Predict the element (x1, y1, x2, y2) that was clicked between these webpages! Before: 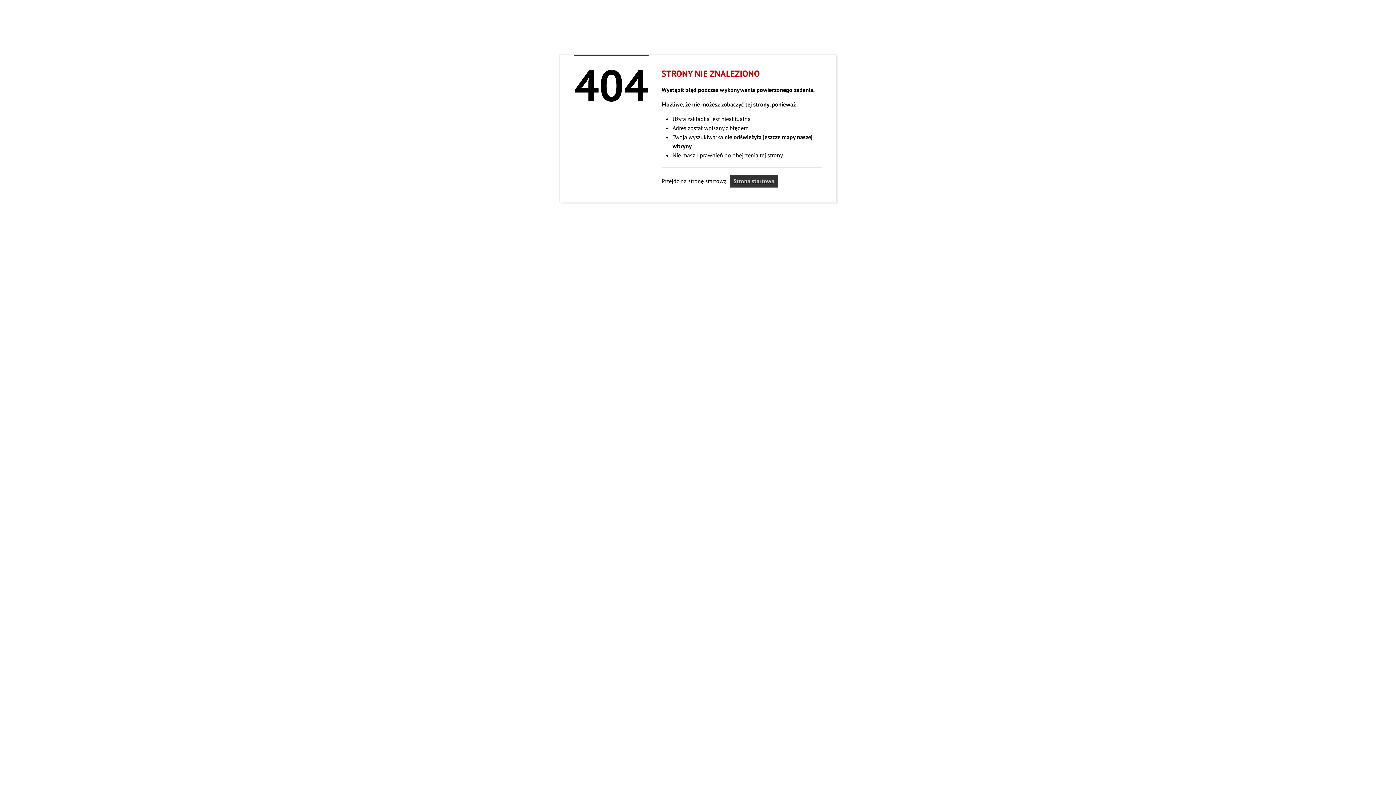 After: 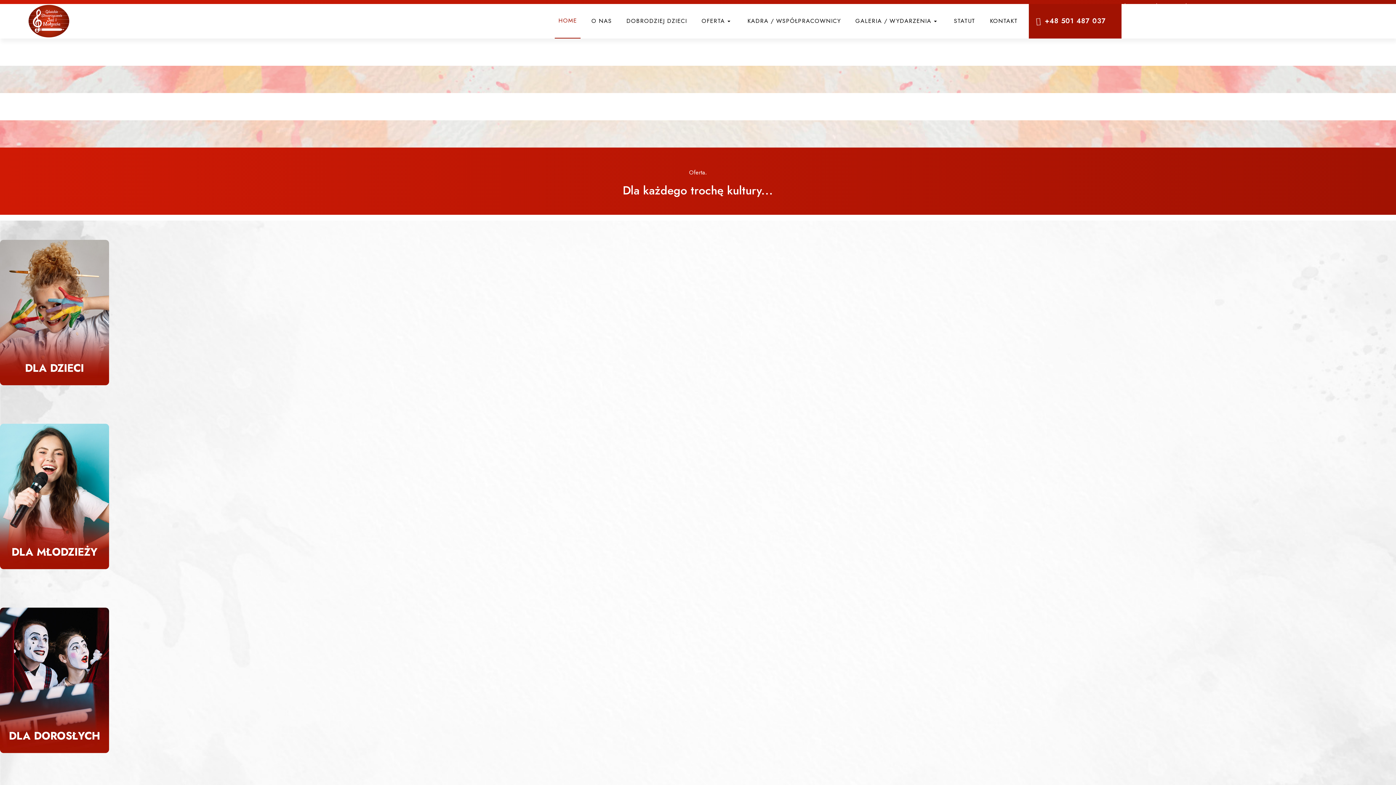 Action: bbox: (730, 174, 778, 187) label: Strona startowa